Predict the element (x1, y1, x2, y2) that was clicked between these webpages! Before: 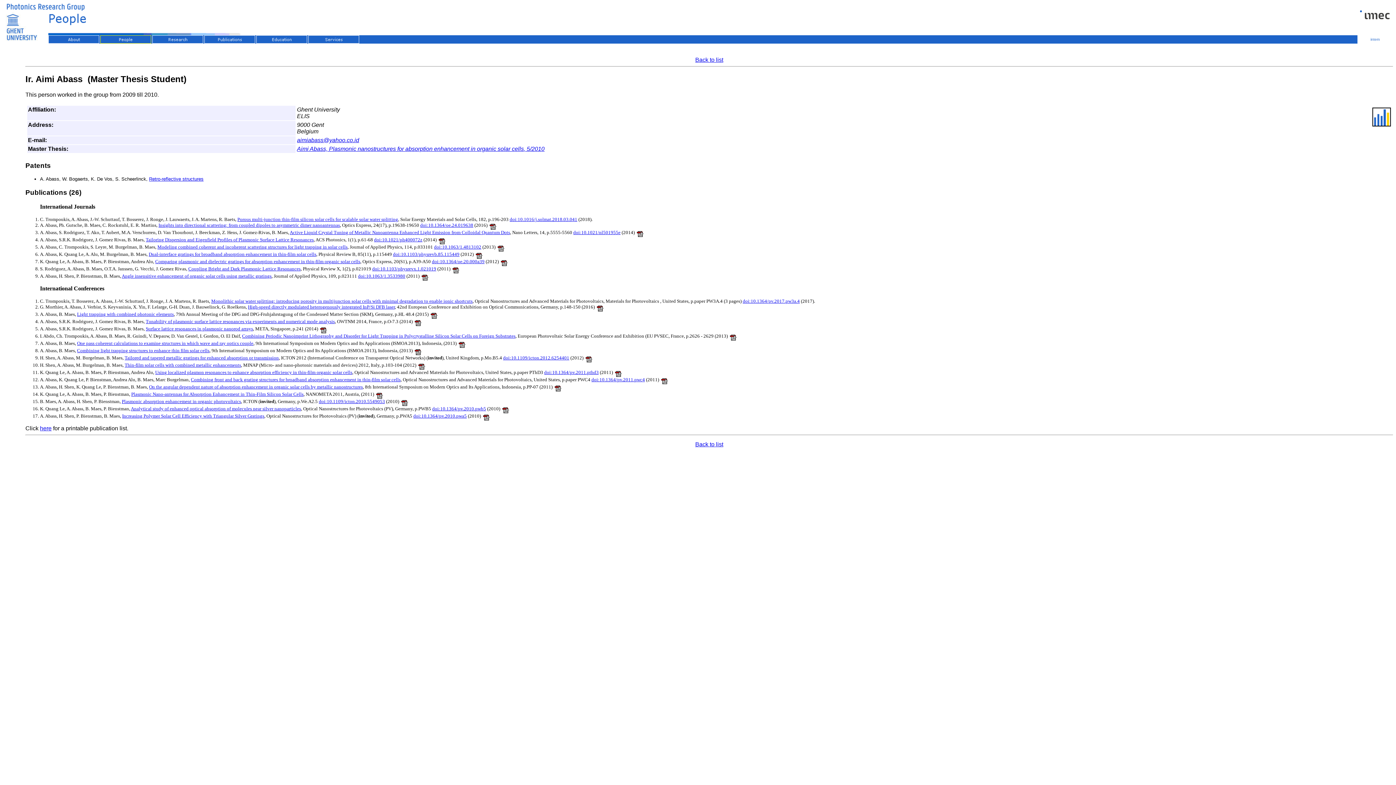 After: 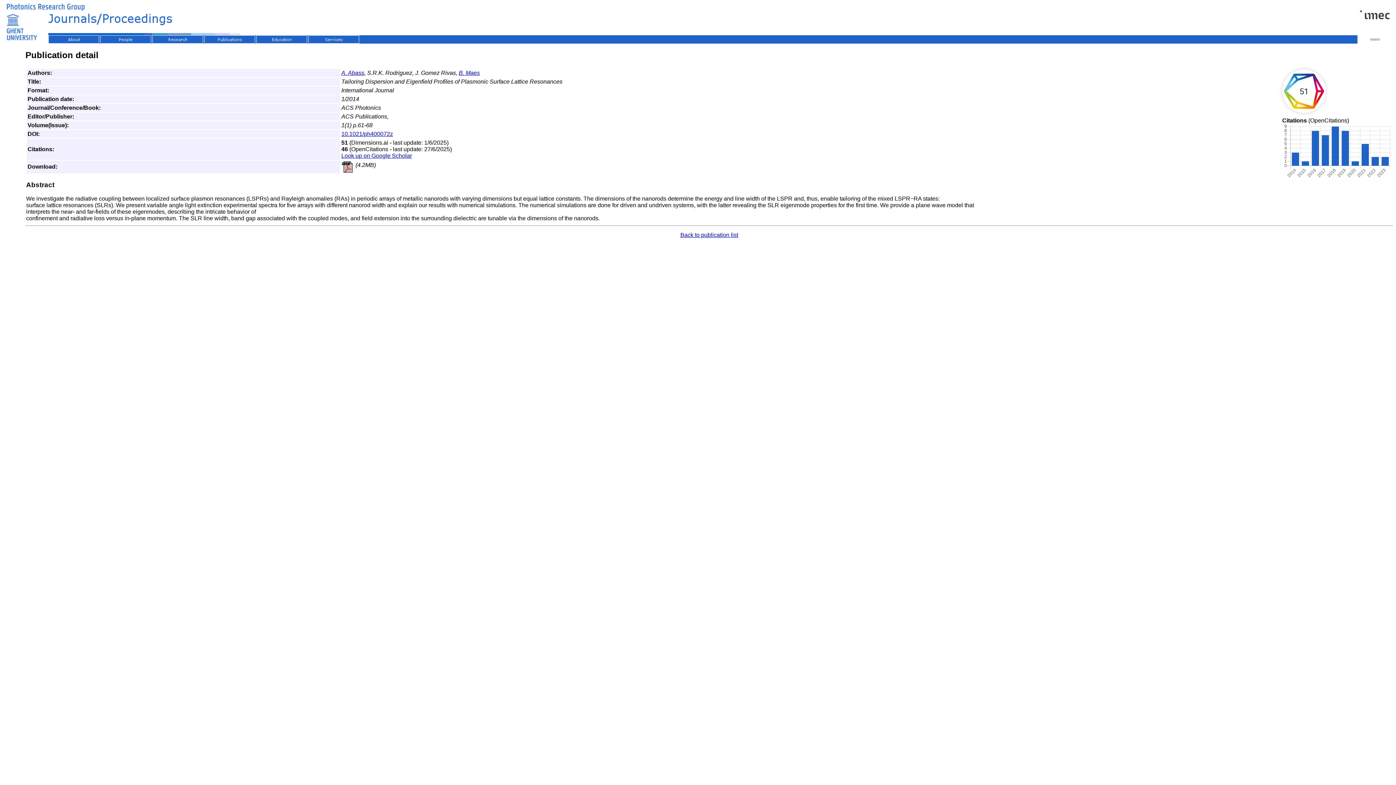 Action: bbox: (145, 236, 313, 242) label: Tailoring Dispersion and Eigenfield Profiles of Plasmonic Surface Lattice Resonances